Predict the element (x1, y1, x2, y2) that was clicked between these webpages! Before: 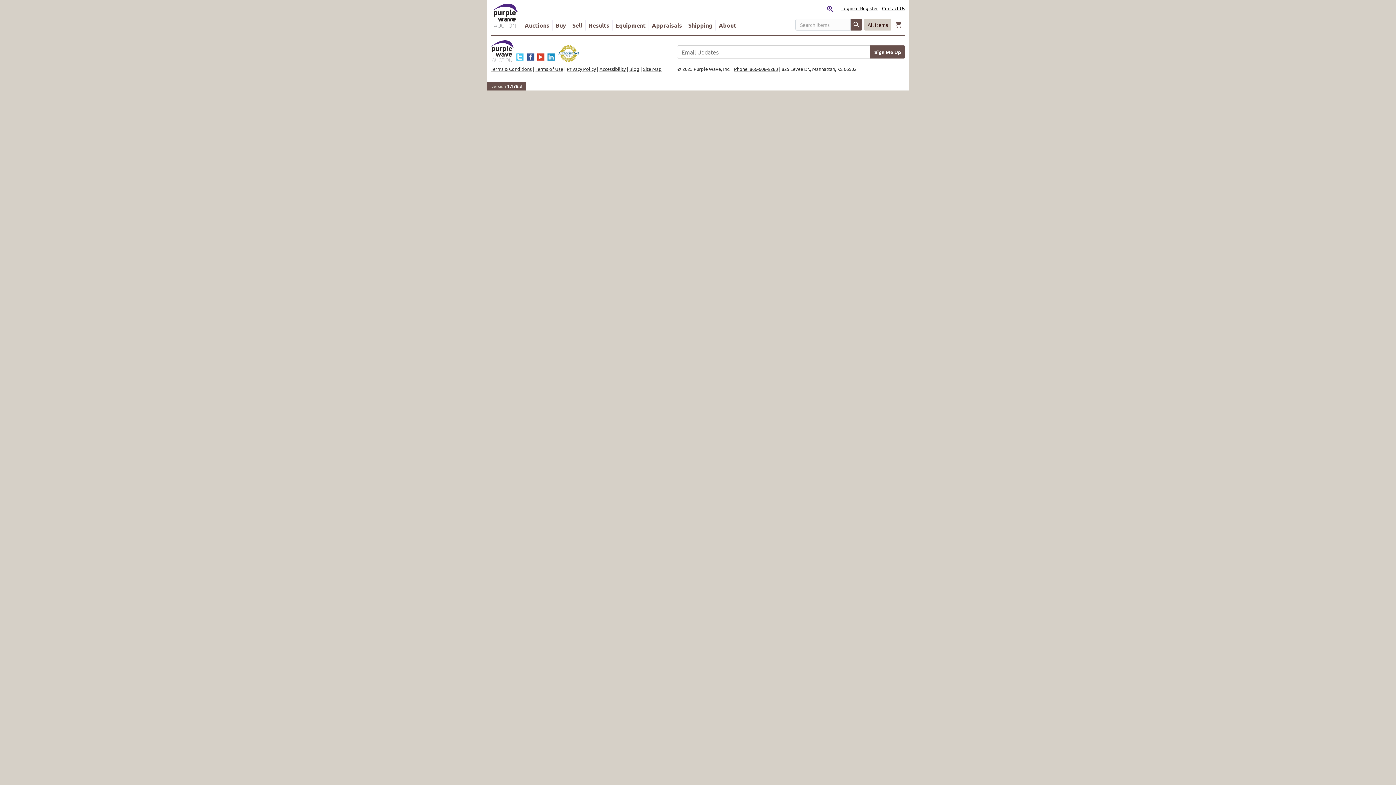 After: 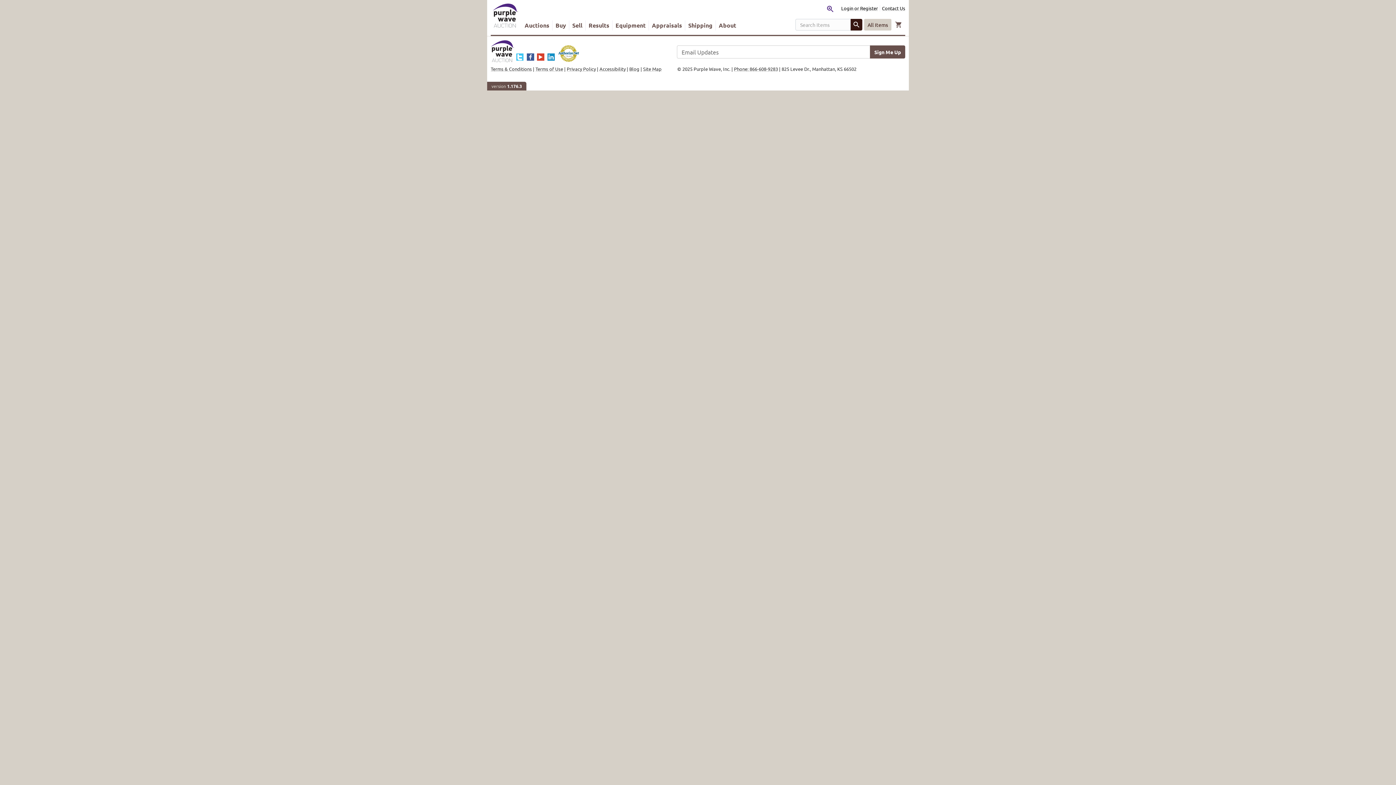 Action: bbox: (850, 18, 862, 30)